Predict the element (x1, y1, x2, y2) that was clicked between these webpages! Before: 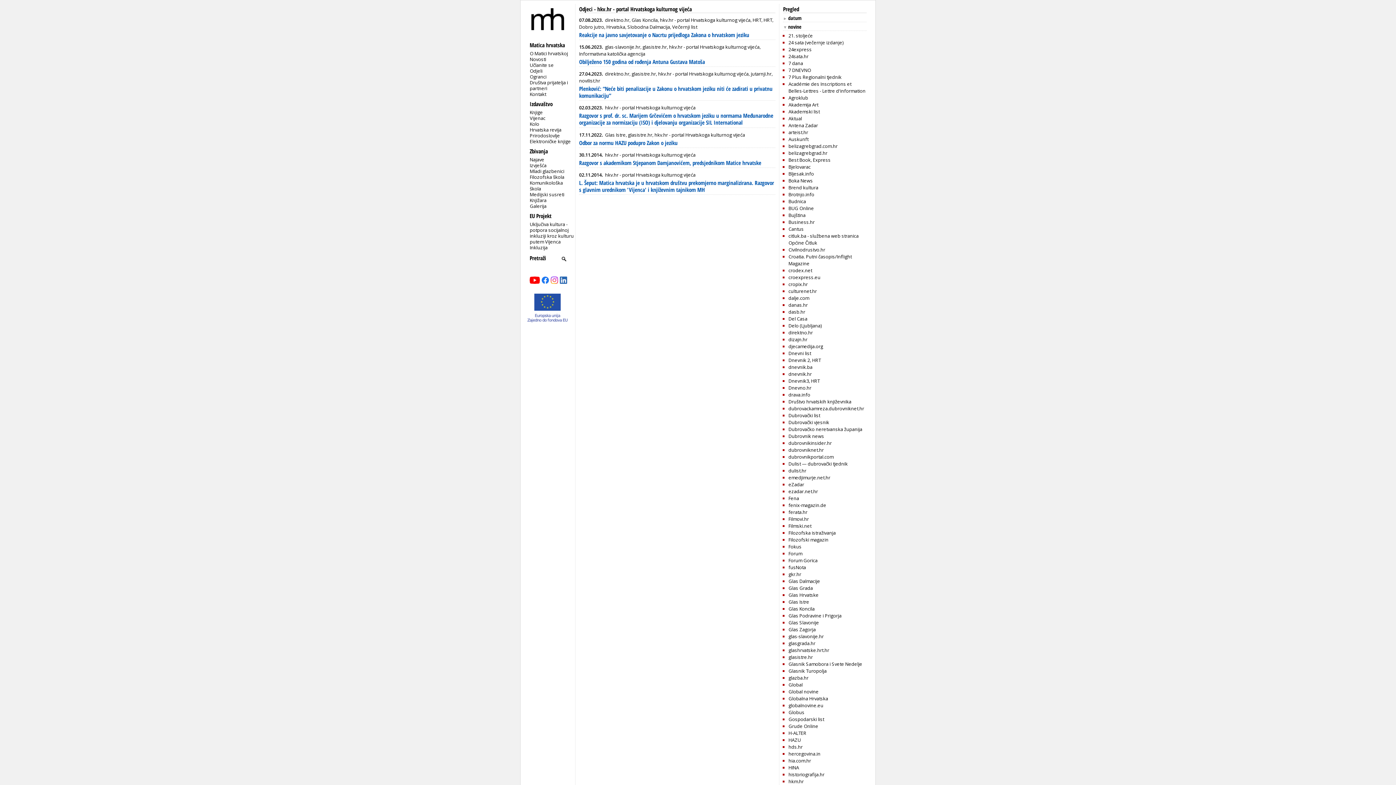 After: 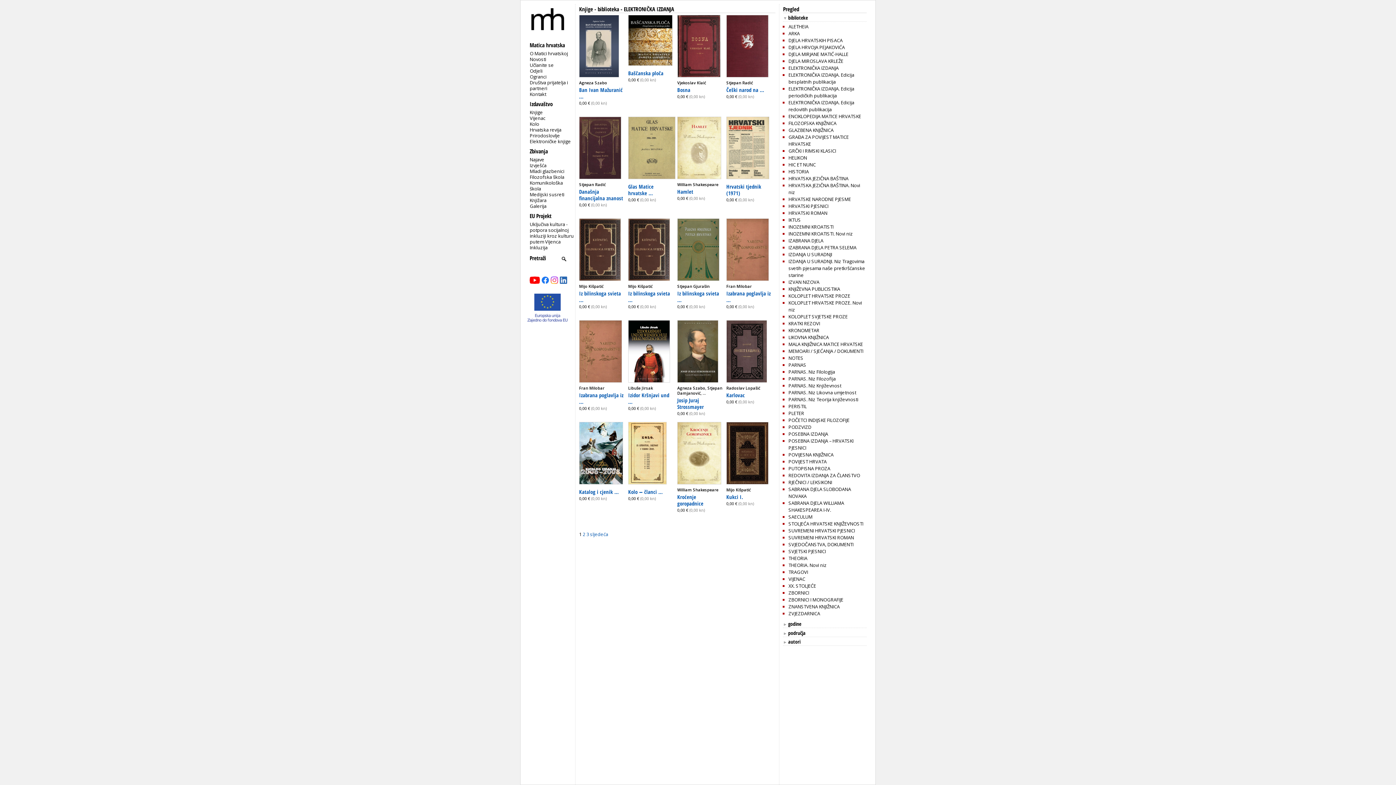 Action: bbox: (529, 138, 571, 144) label: Elektroničke knjige